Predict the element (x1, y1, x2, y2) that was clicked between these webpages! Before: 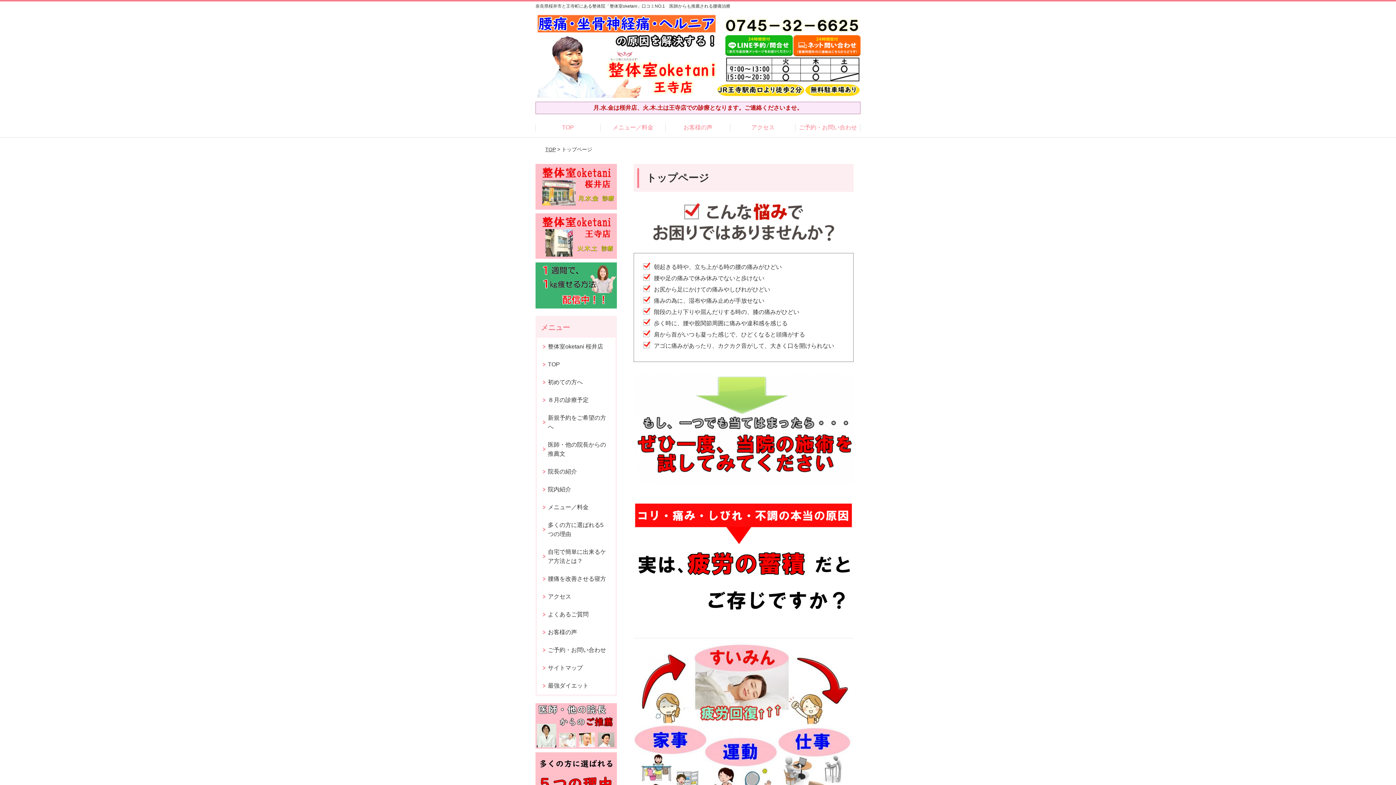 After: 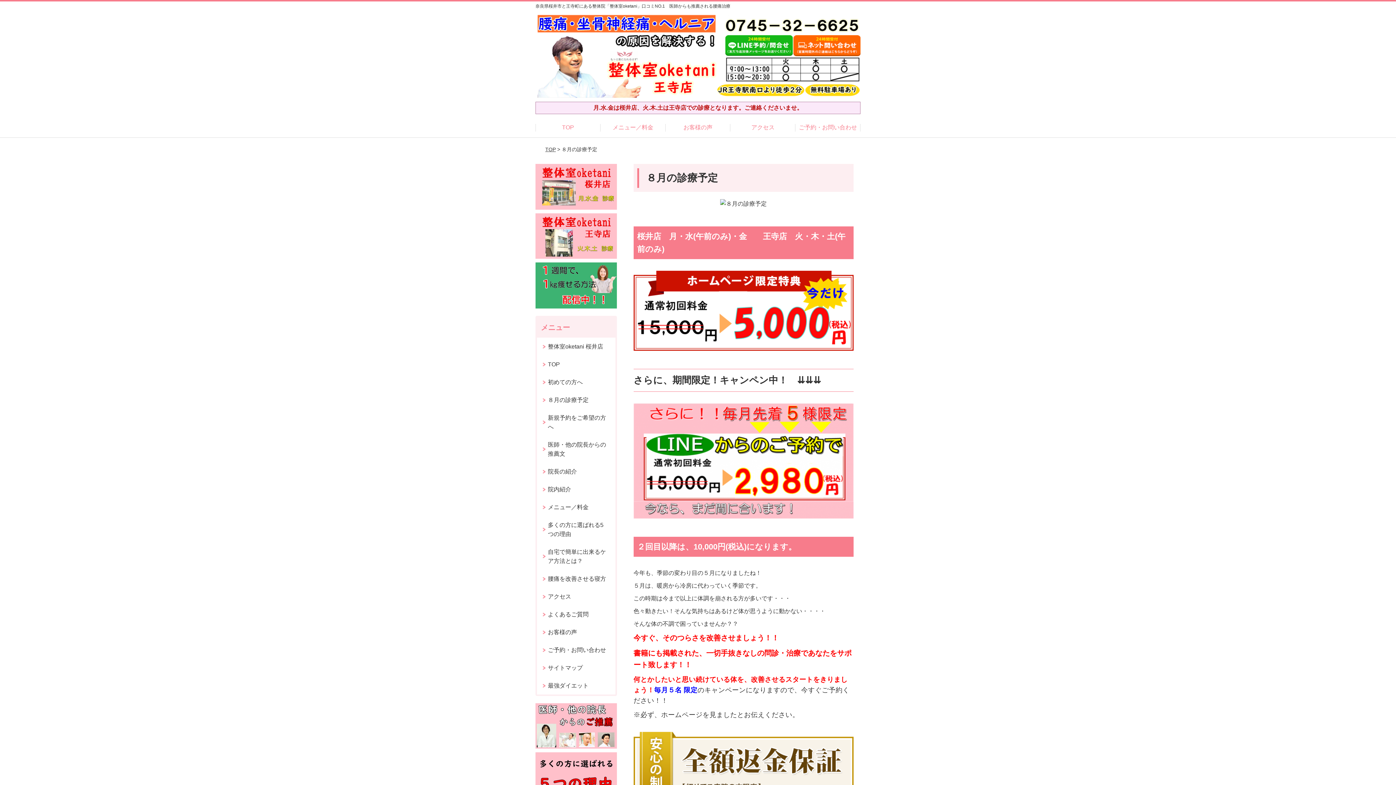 Action: label: ８月の診療予定 bbox: (537, 391, 615, 408)